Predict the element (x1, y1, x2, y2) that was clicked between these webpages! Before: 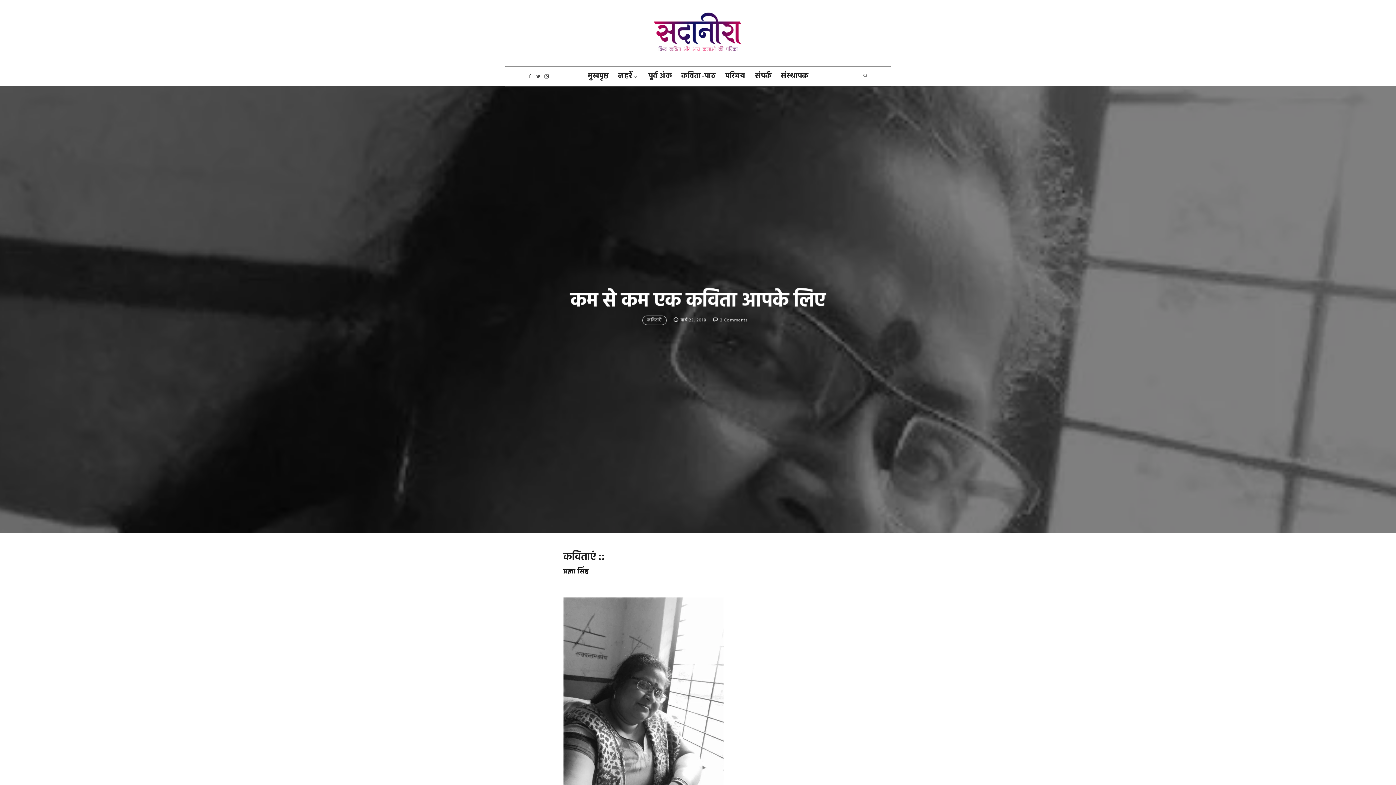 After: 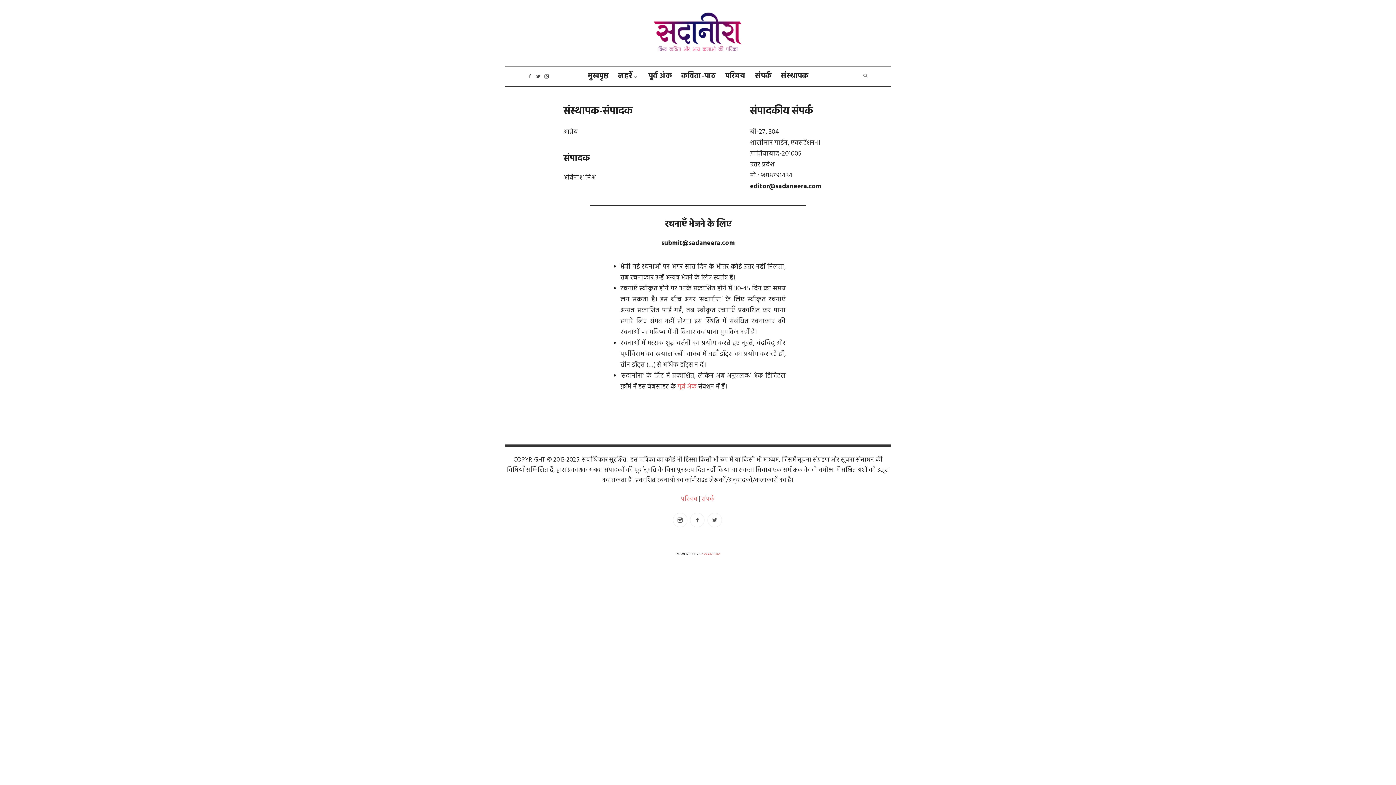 Action: label: संपर्क bbox: (755, 66, 771, 86)